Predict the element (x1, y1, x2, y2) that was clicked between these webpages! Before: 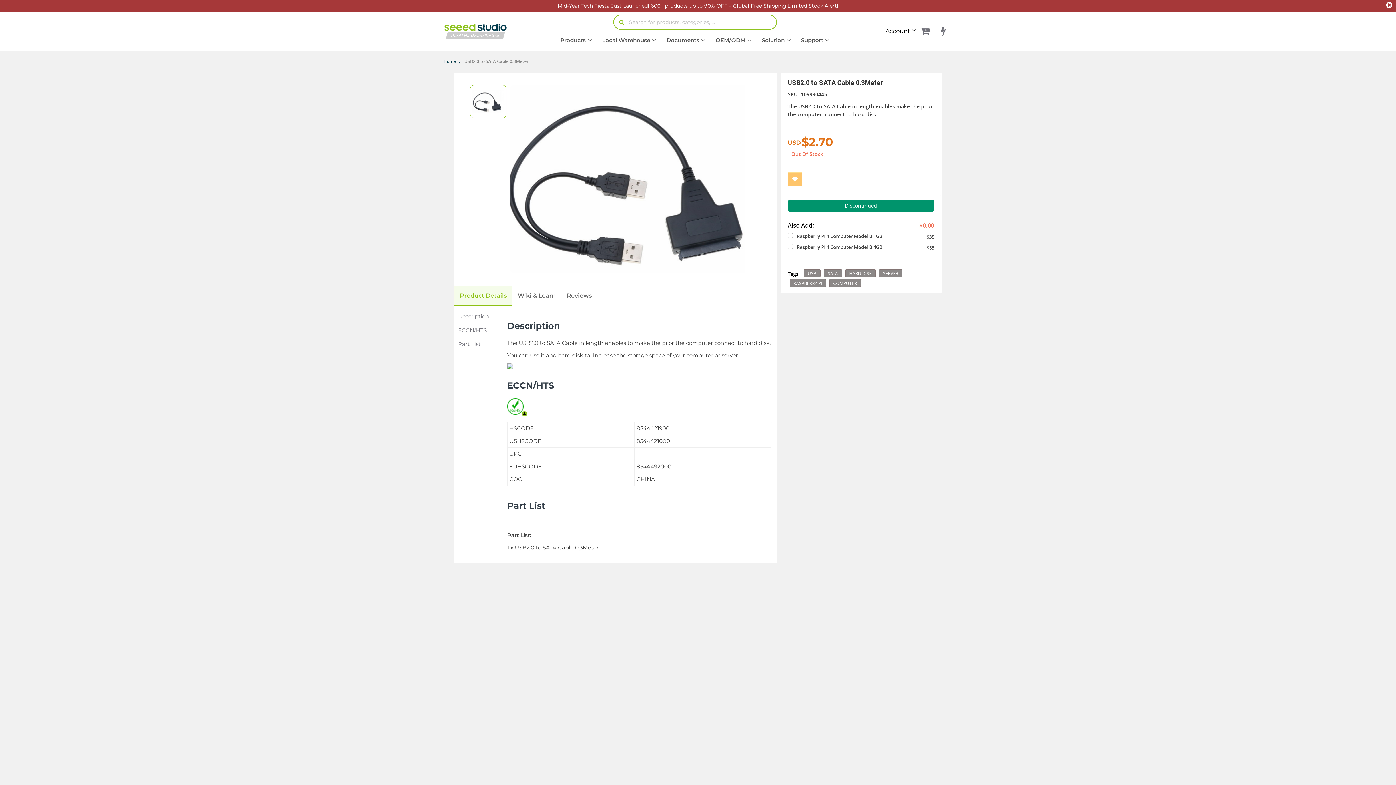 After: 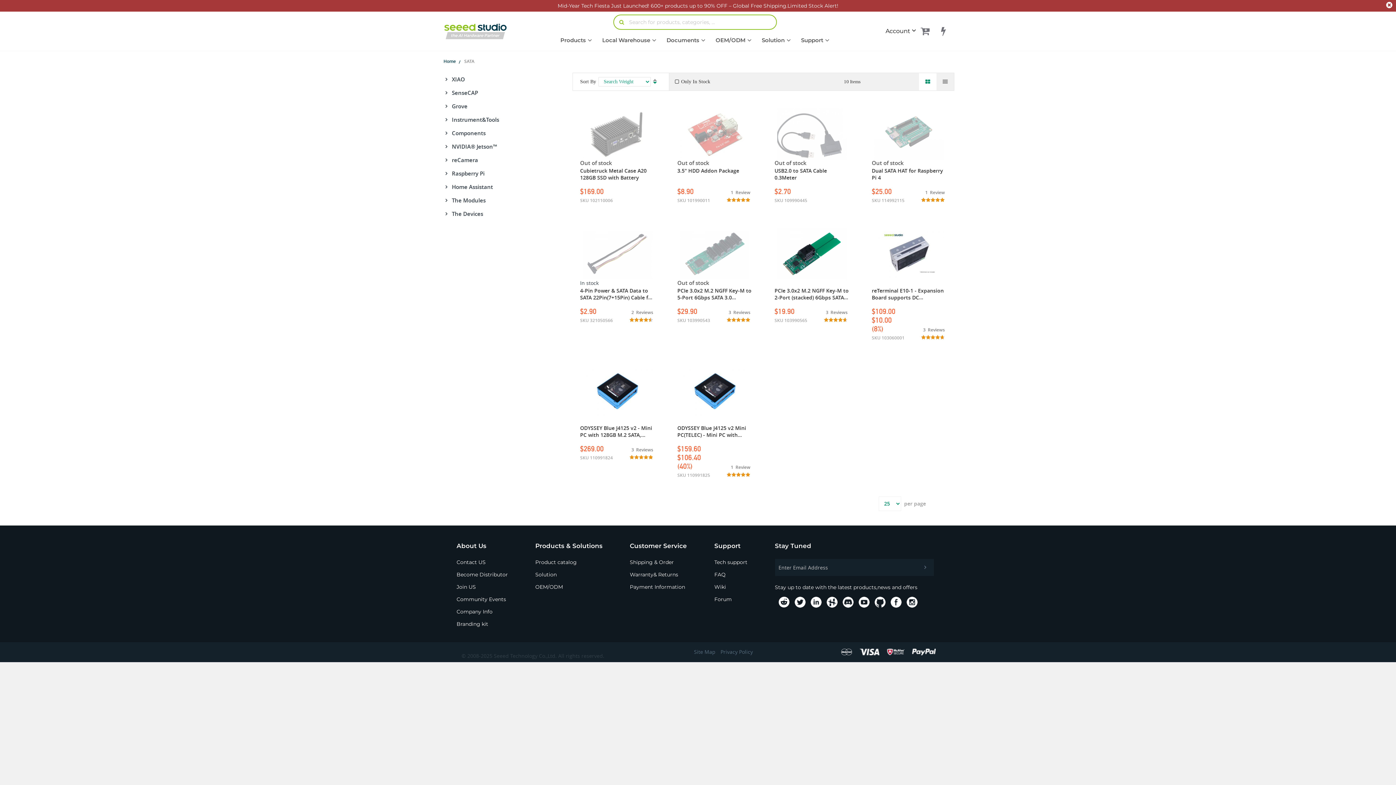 Action: label: SATA bbox: (823, 269, 842, 277)